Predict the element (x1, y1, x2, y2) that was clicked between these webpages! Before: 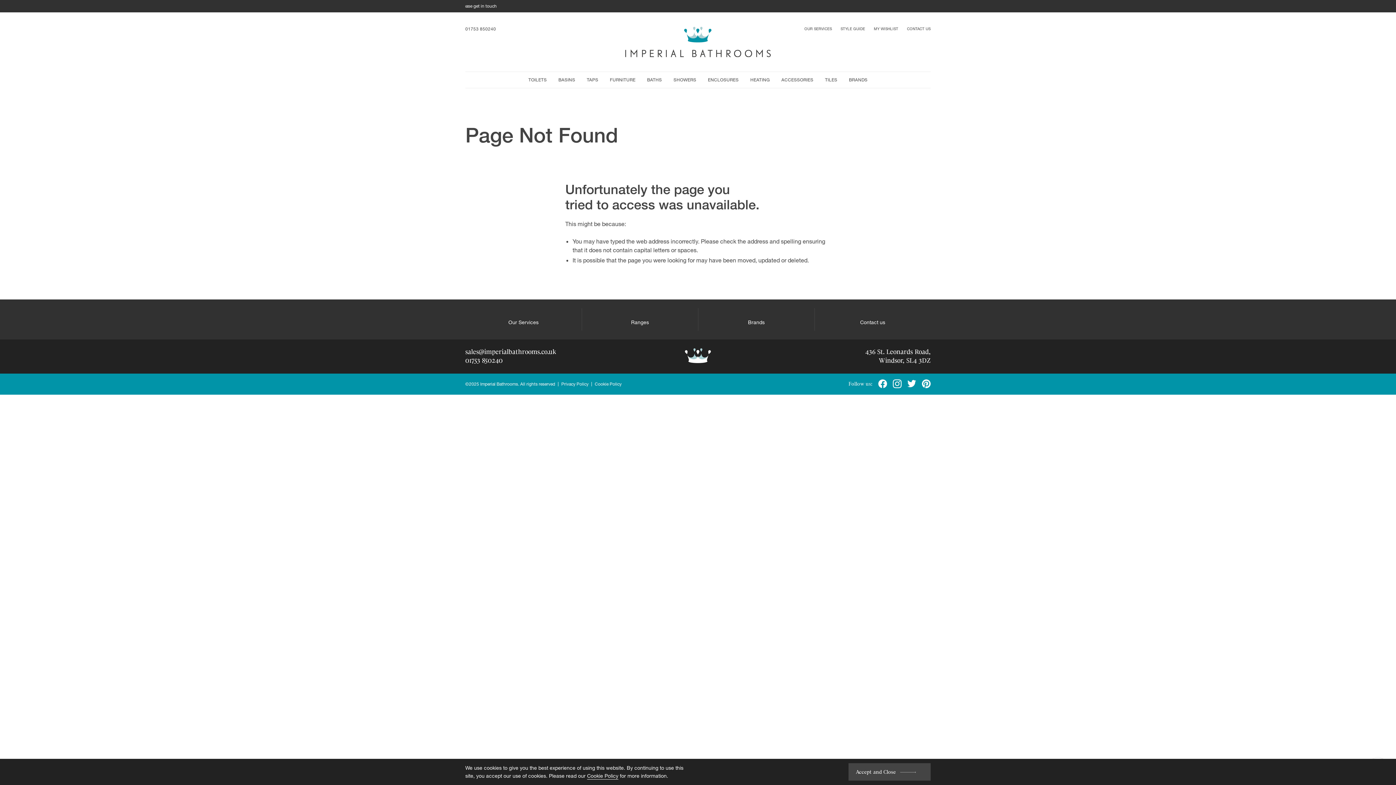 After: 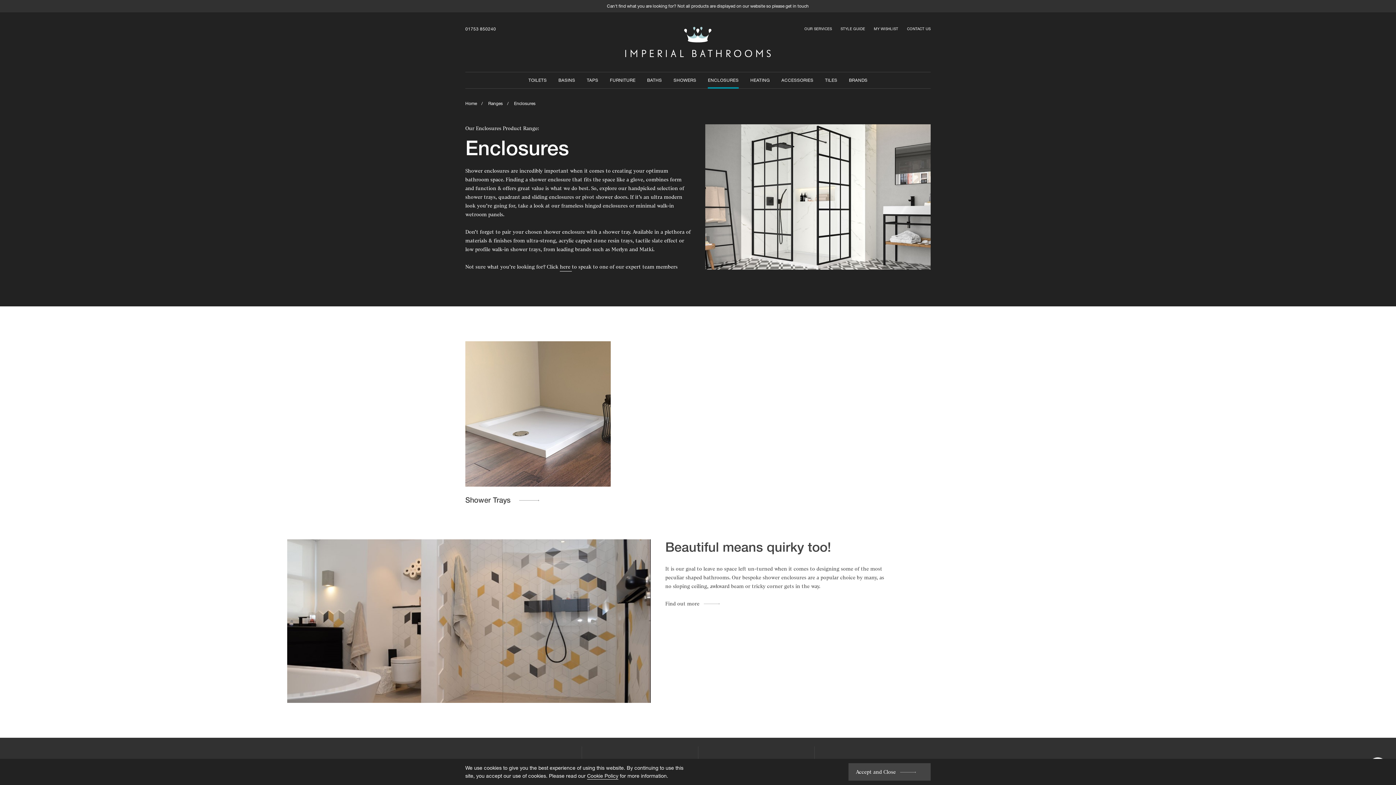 Action: label: ENCLOSURES bbox: (702, 71, 744, 87)